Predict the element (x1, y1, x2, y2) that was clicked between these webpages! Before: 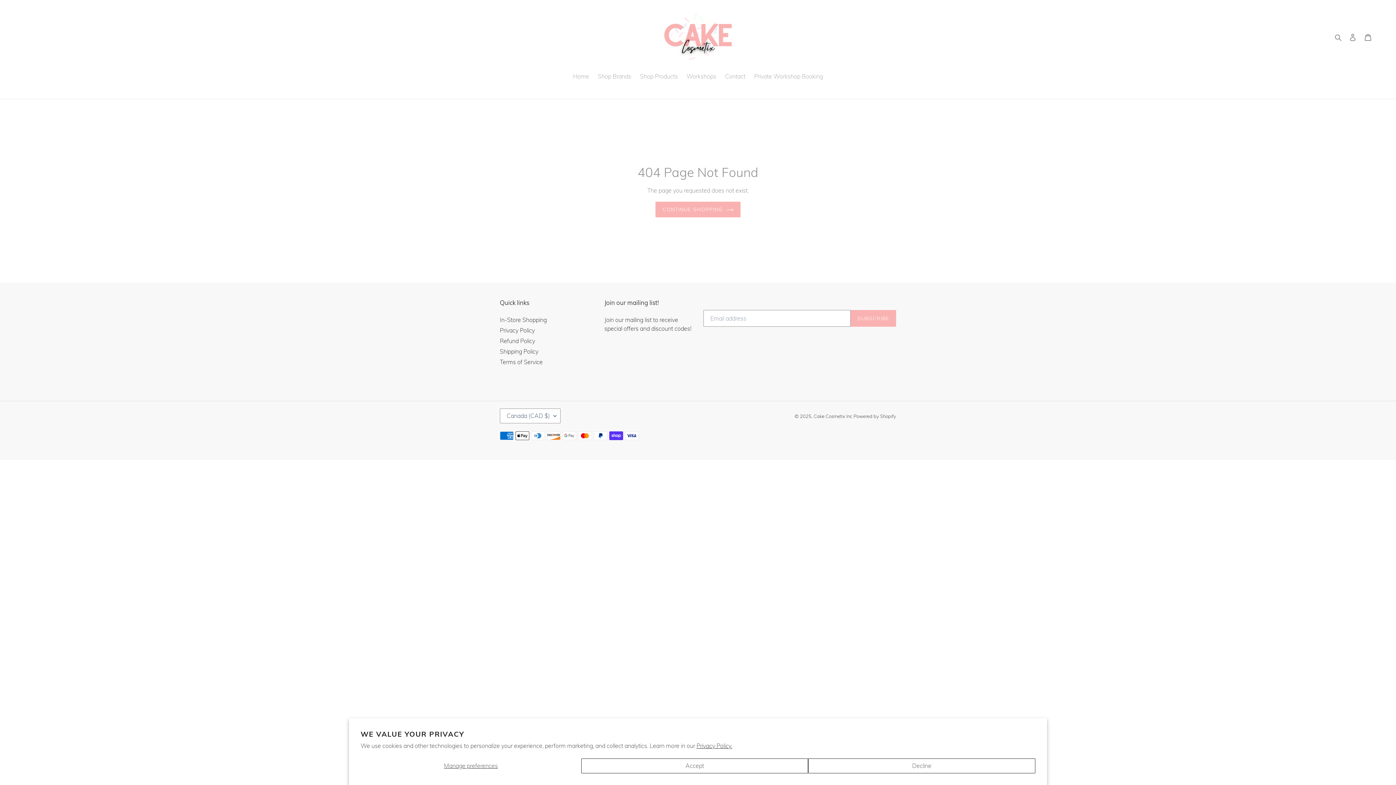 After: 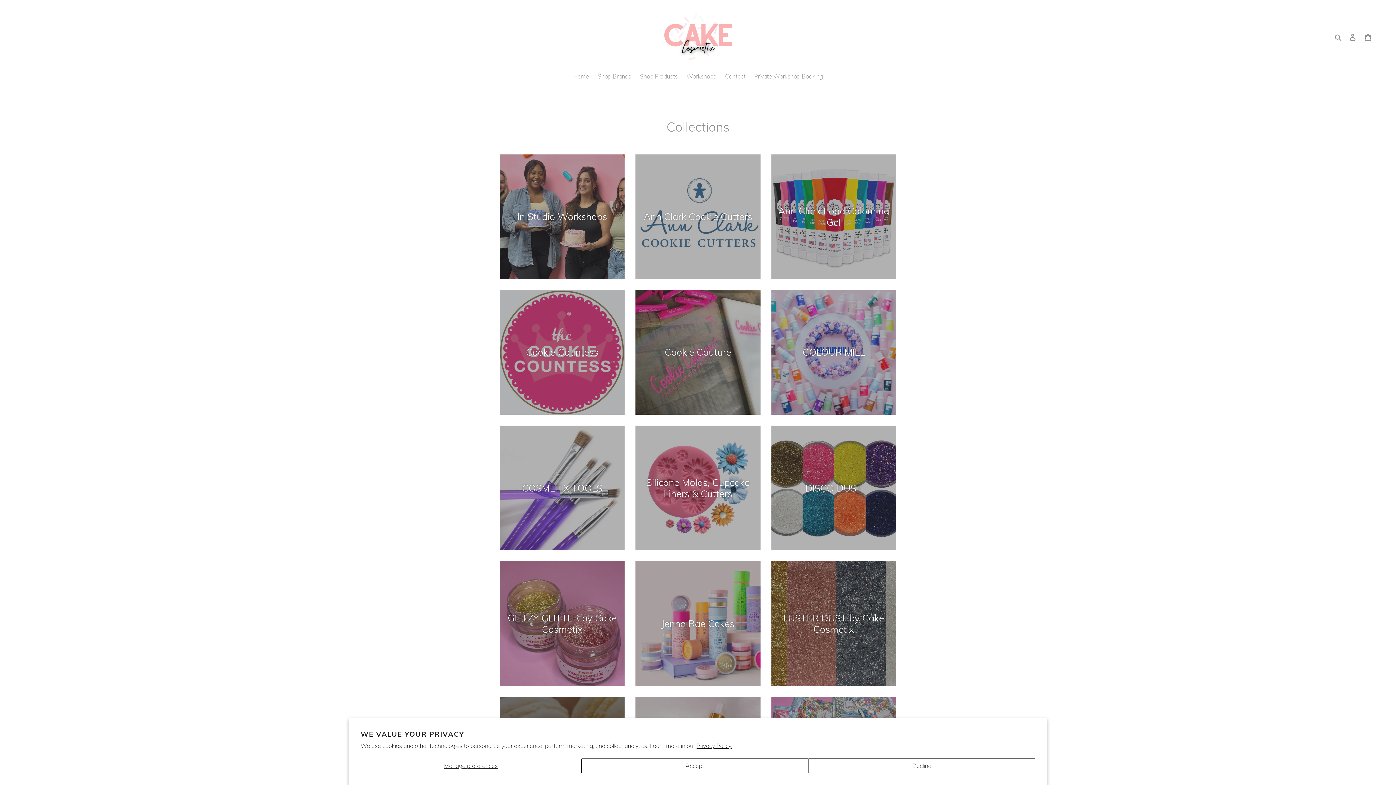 Action: label: Shop Brands bbox: (594, 71, 635, 81)